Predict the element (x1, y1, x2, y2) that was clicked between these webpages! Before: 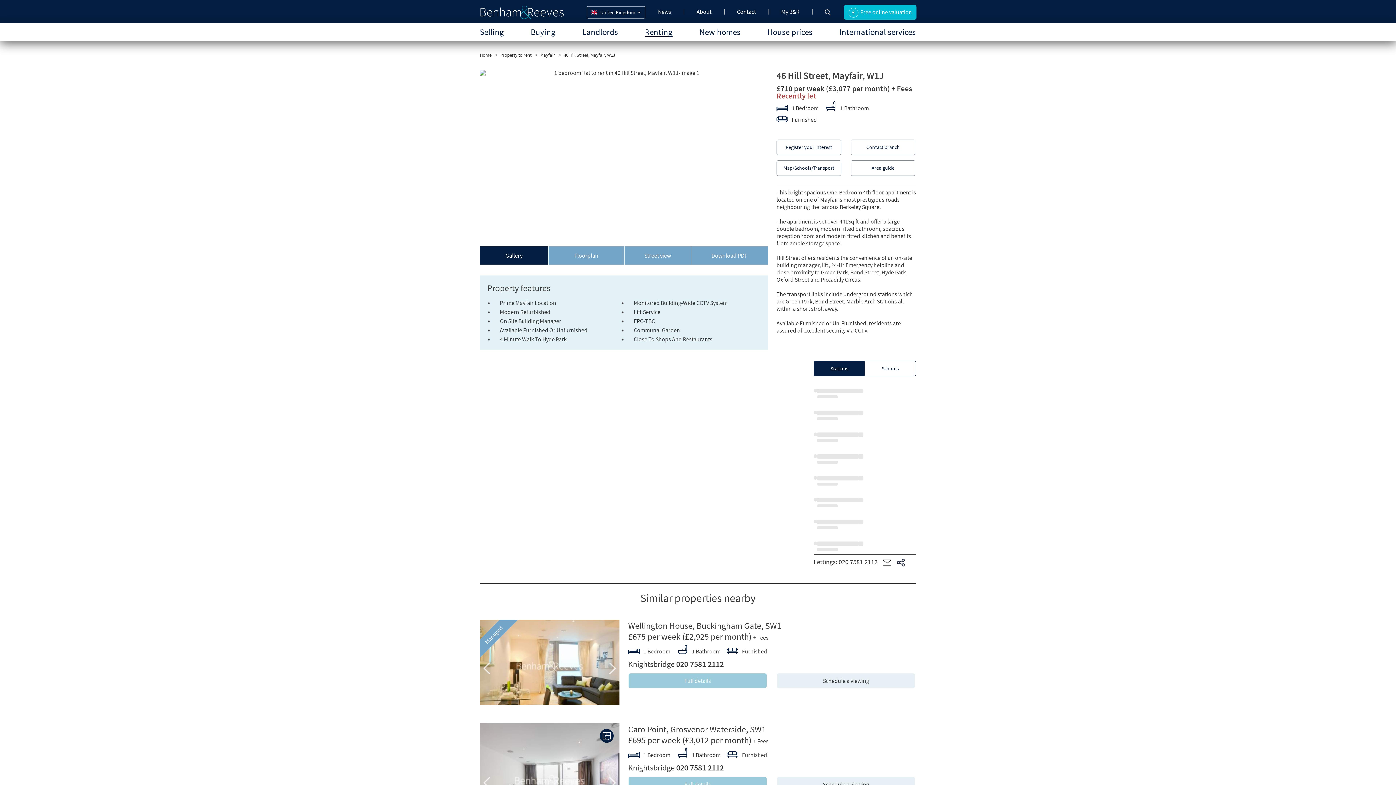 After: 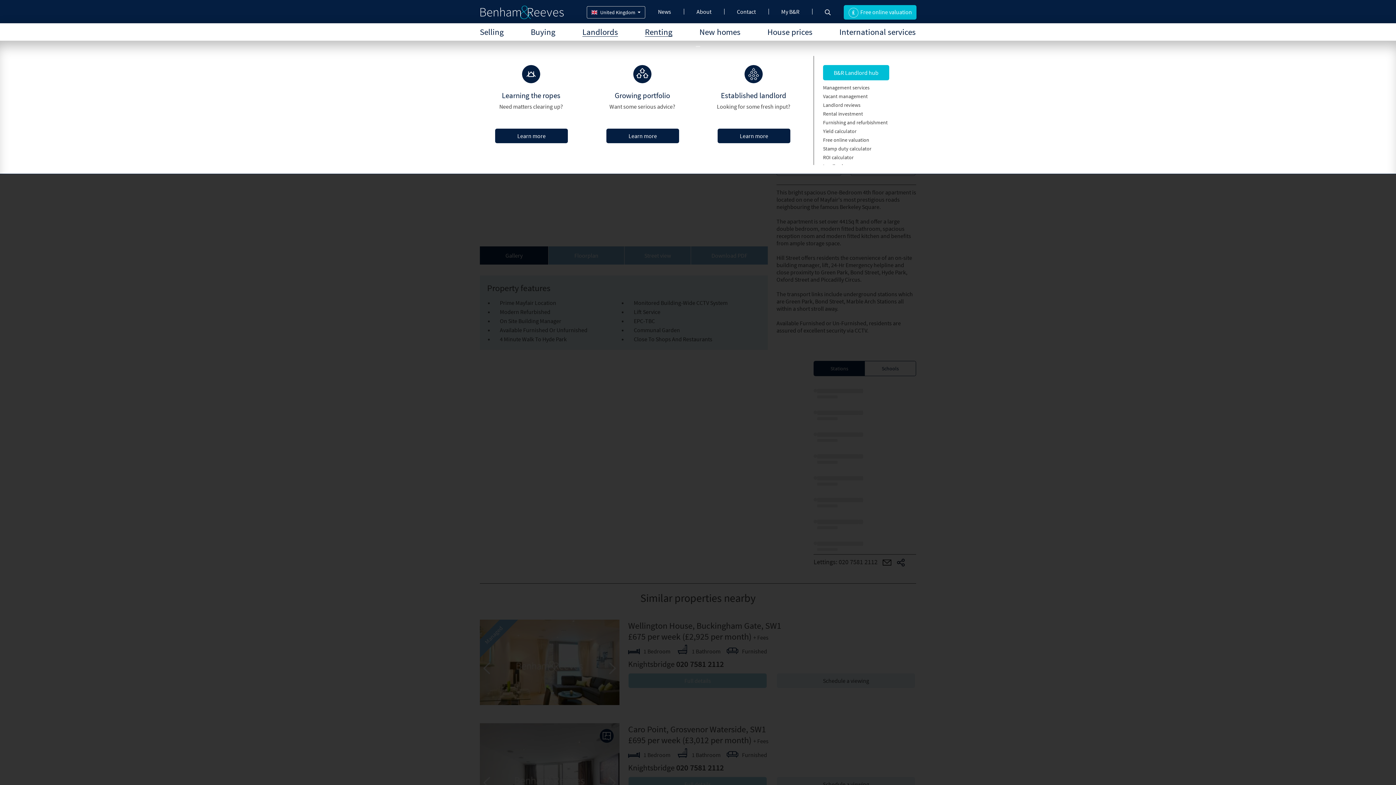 Action: bbox: (582, 23, 618, 40) label: Landlords